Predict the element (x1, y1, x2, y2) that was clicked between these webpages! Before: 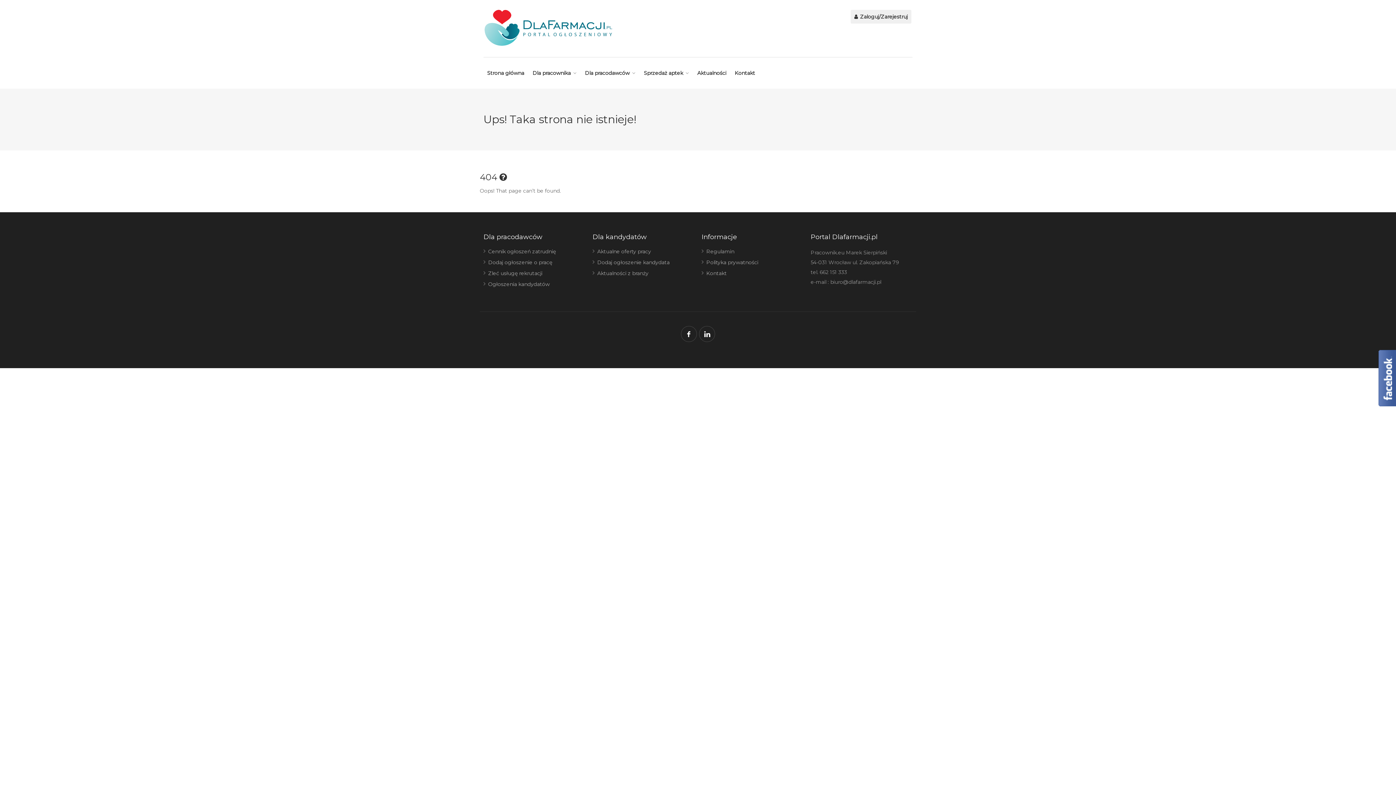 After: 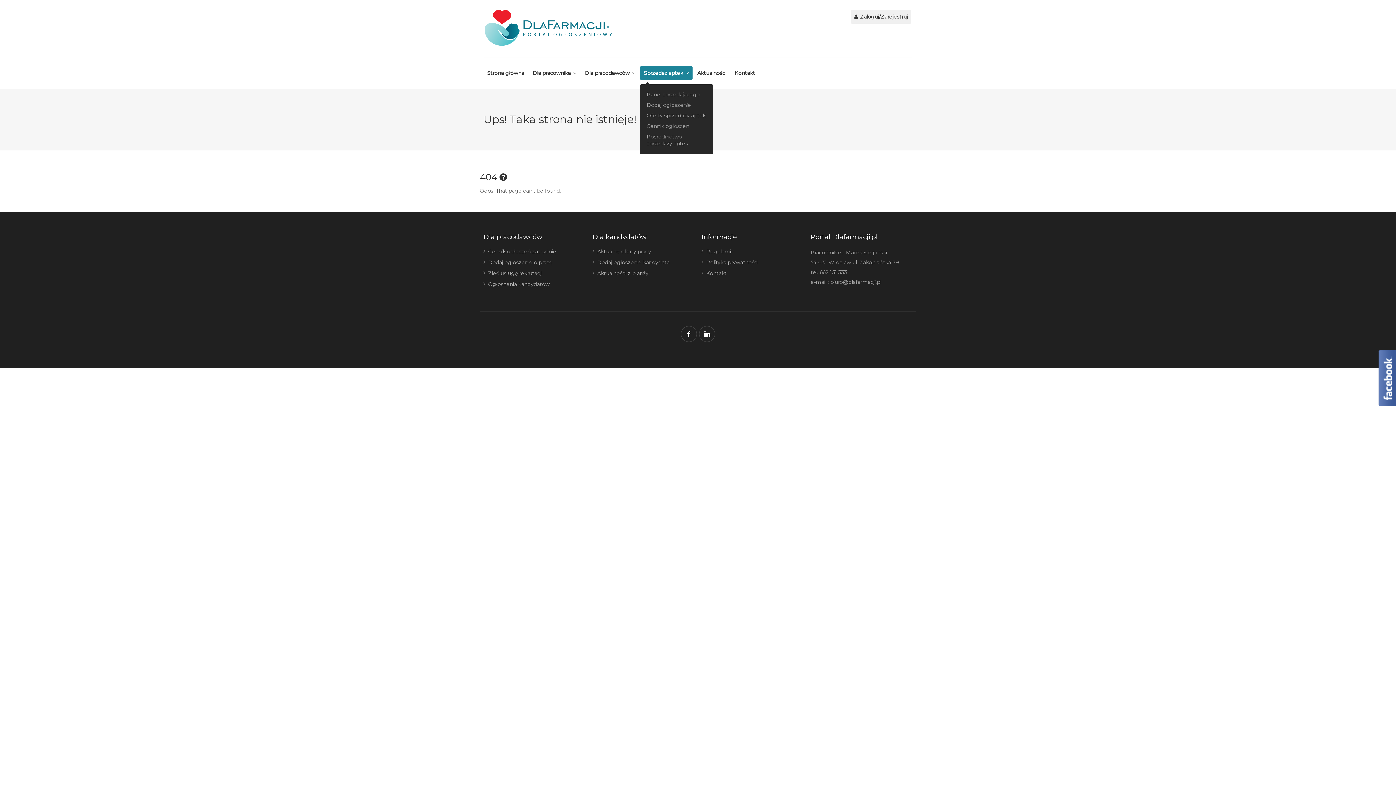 Action: label: Sprzedaż aptek bbox: (640, 66, 692, 79)